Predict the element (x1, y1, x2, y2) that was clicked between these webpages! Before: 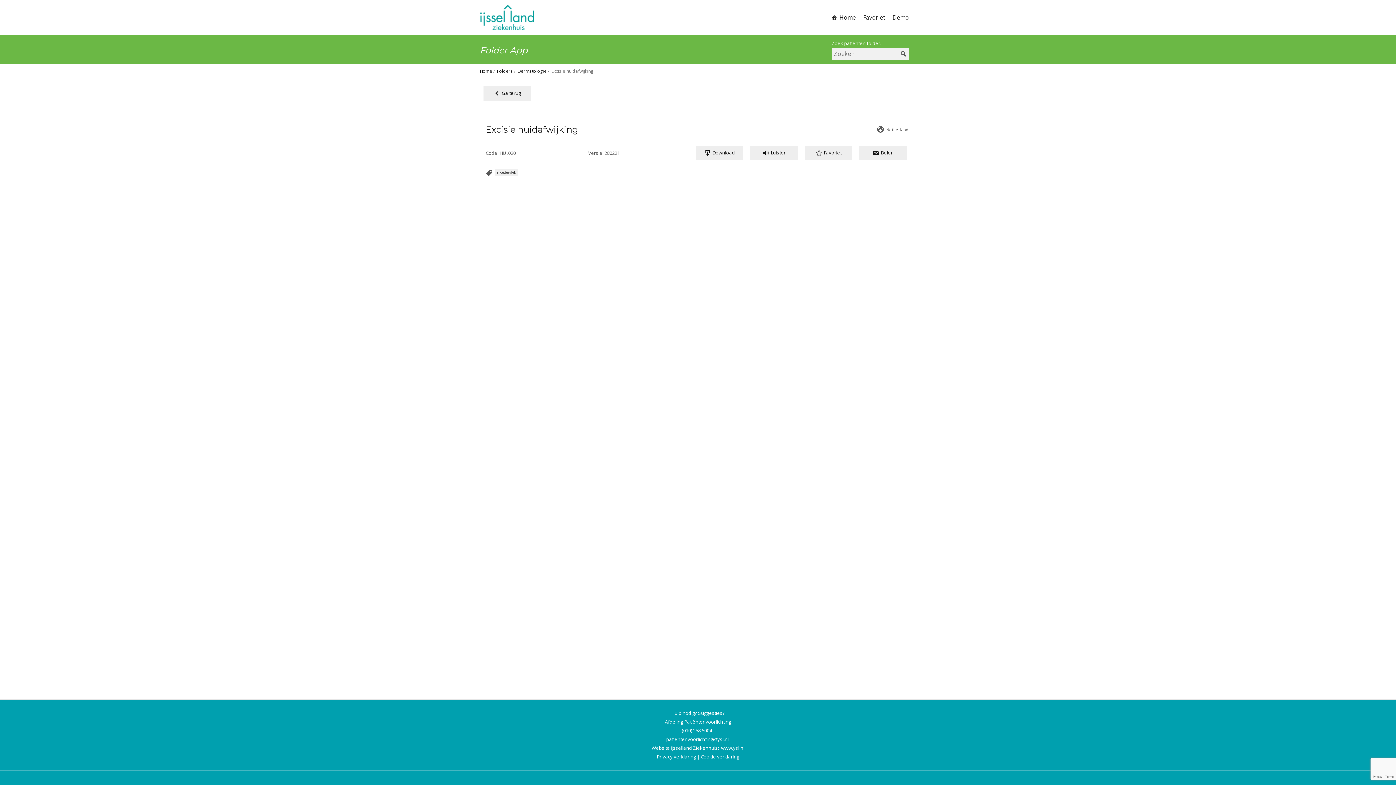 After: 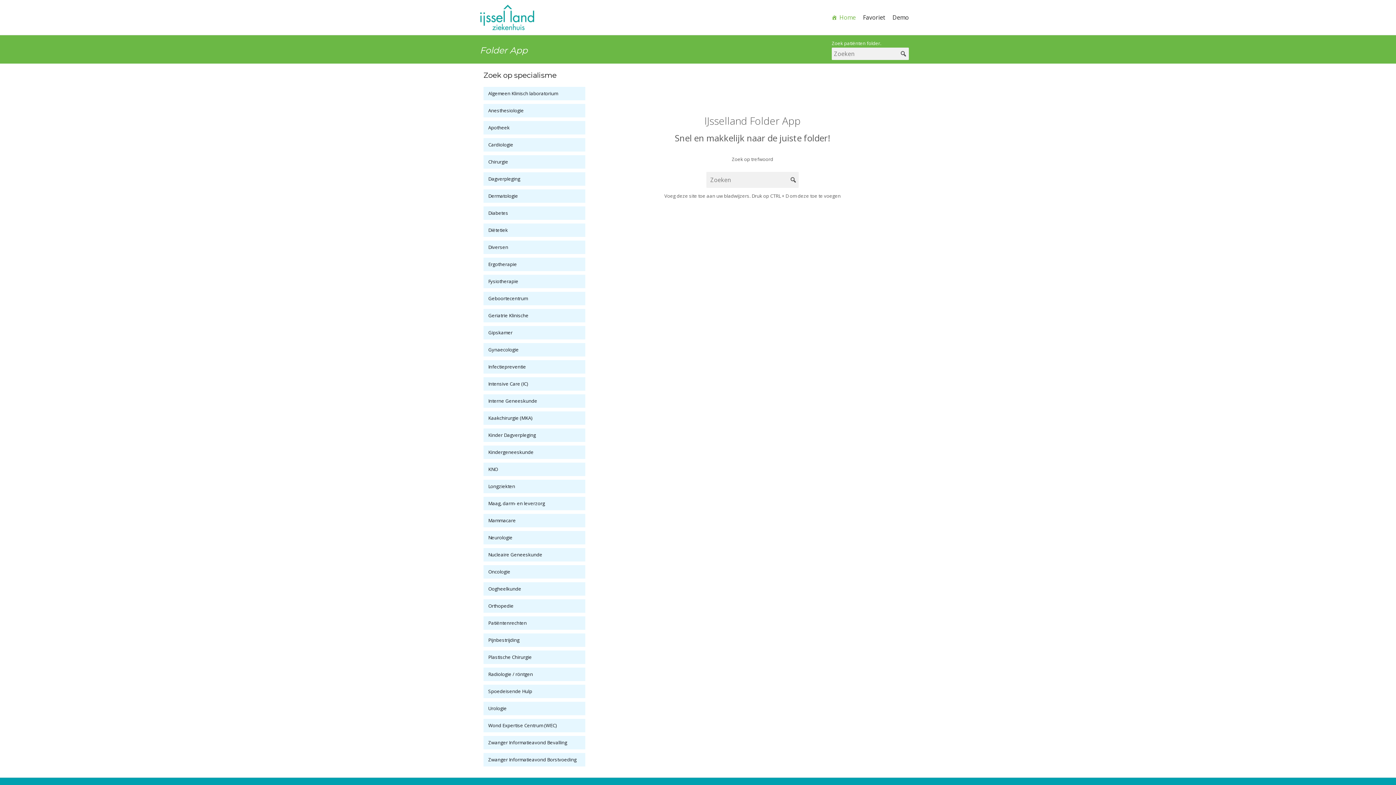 Action: bbox: (831, 10, 863, 24) label: Home